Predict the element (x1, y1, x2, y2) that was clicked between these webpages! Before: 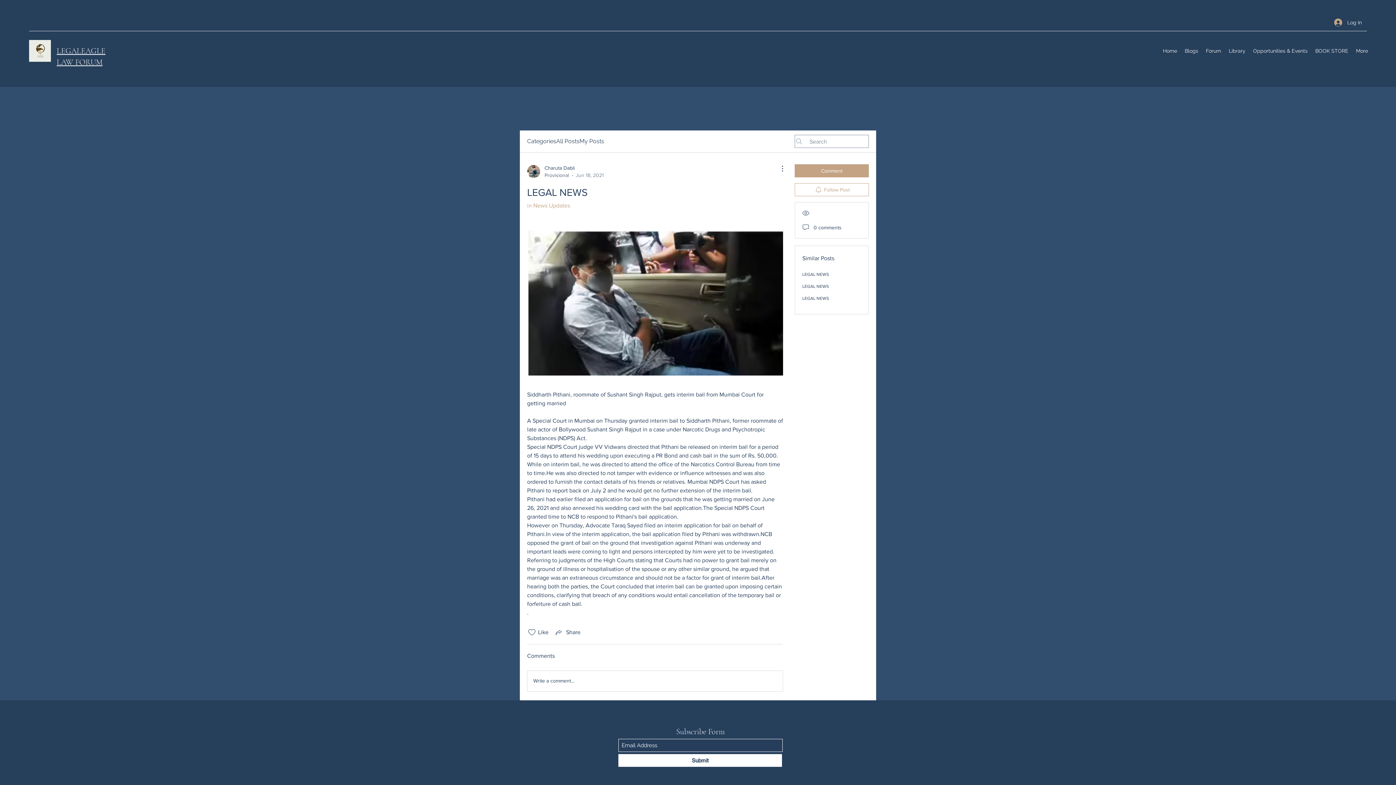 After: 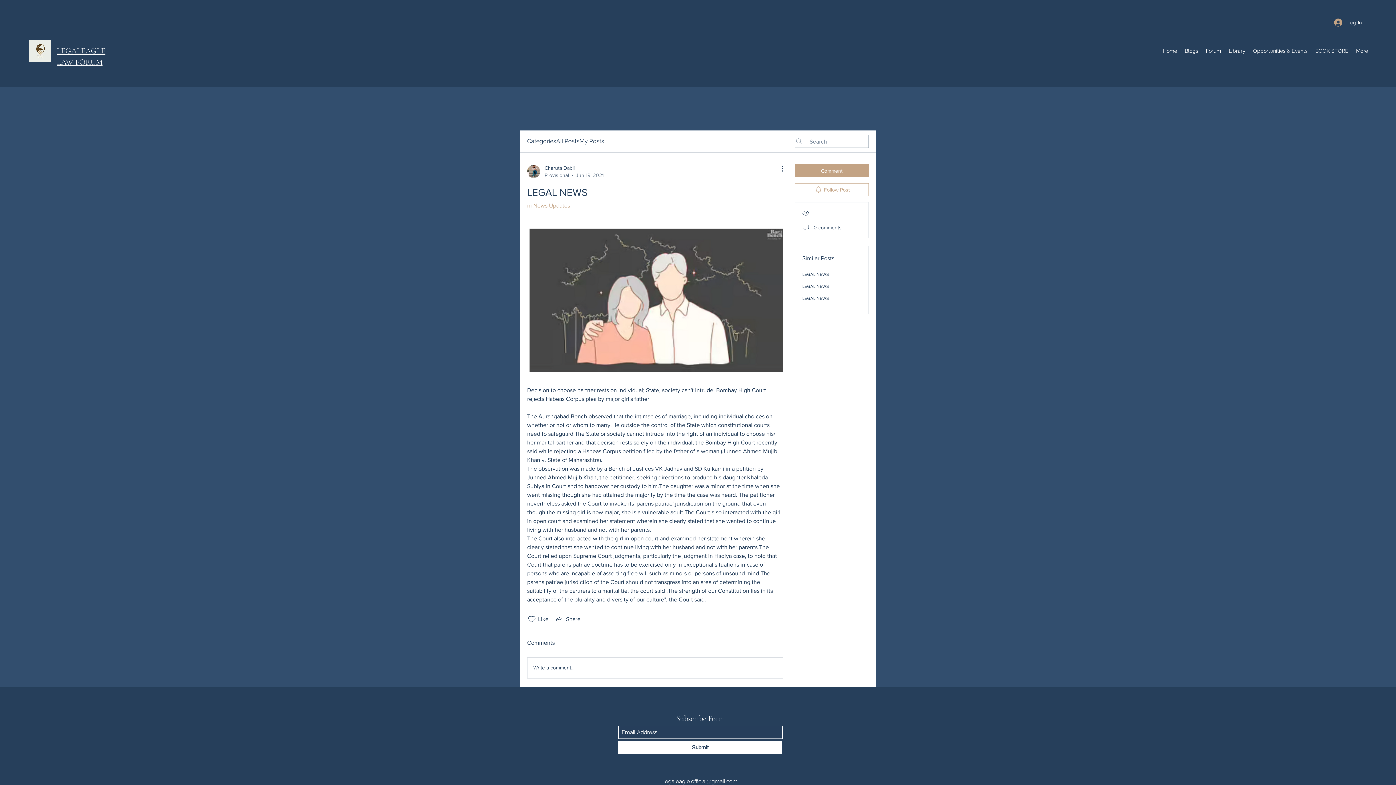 Action: label: LEGAL NEWS bbox: (802, 296, 829, 301)